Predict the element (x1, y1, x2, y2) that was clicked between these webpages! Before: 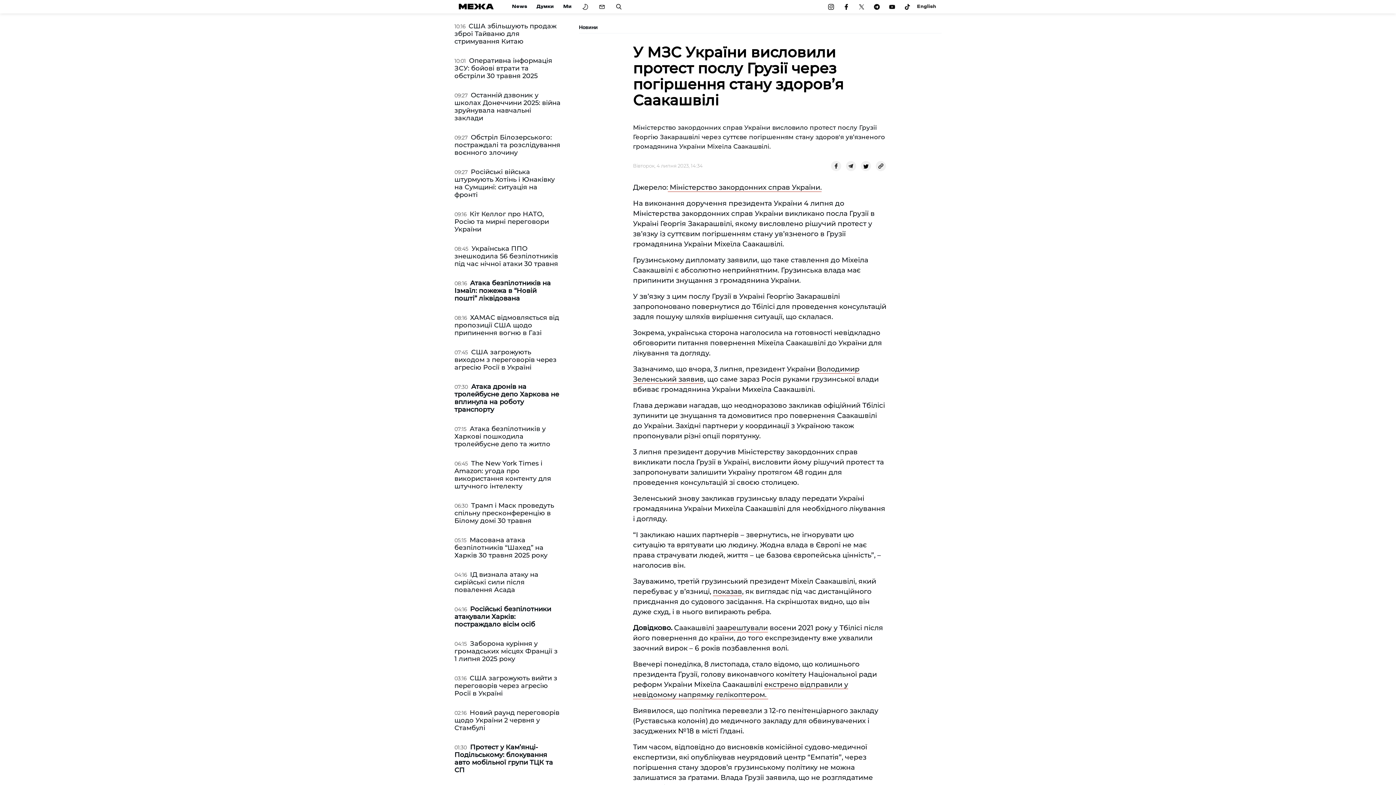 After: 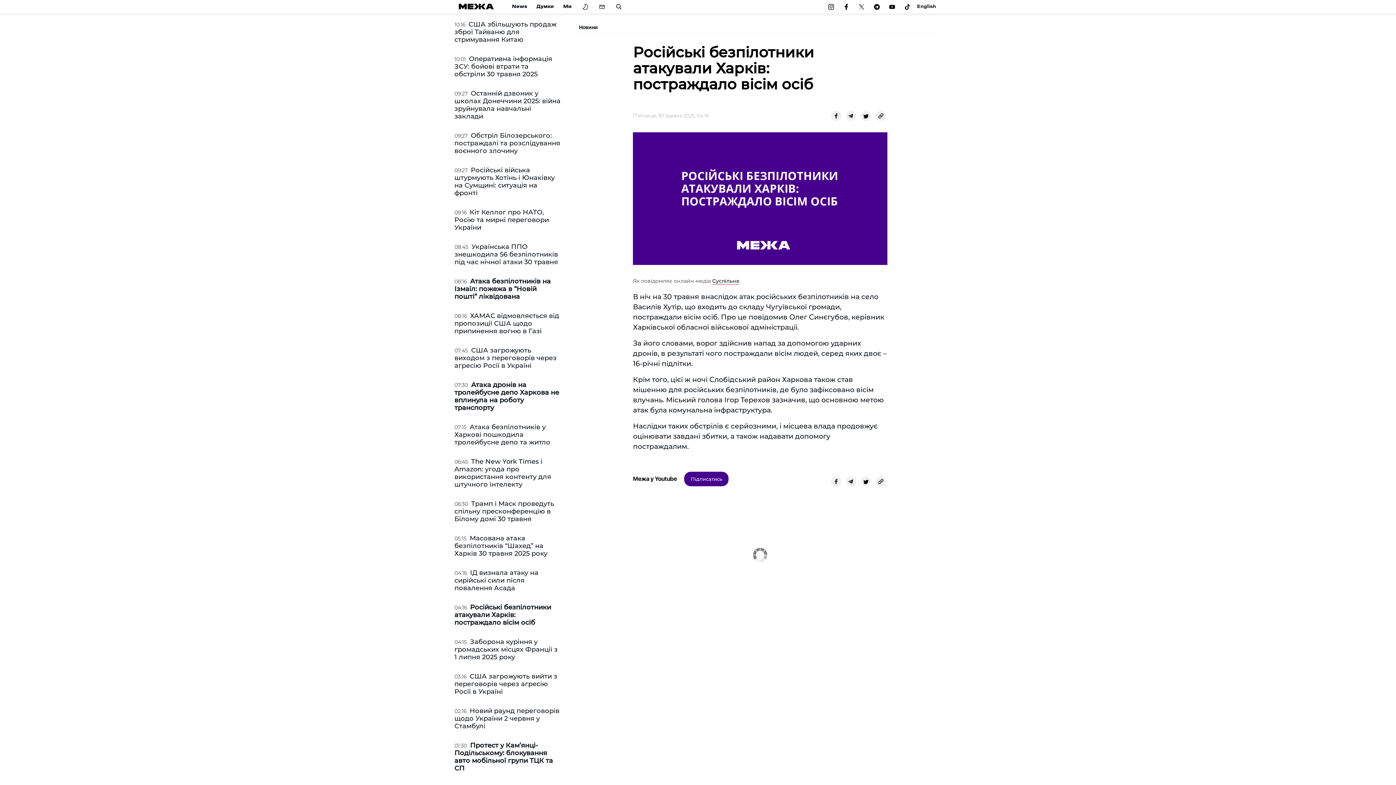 Action: label: Російські безпілотники атакували Харків: постраждало вісім осіб bbox: (454, 605, 551, 628)